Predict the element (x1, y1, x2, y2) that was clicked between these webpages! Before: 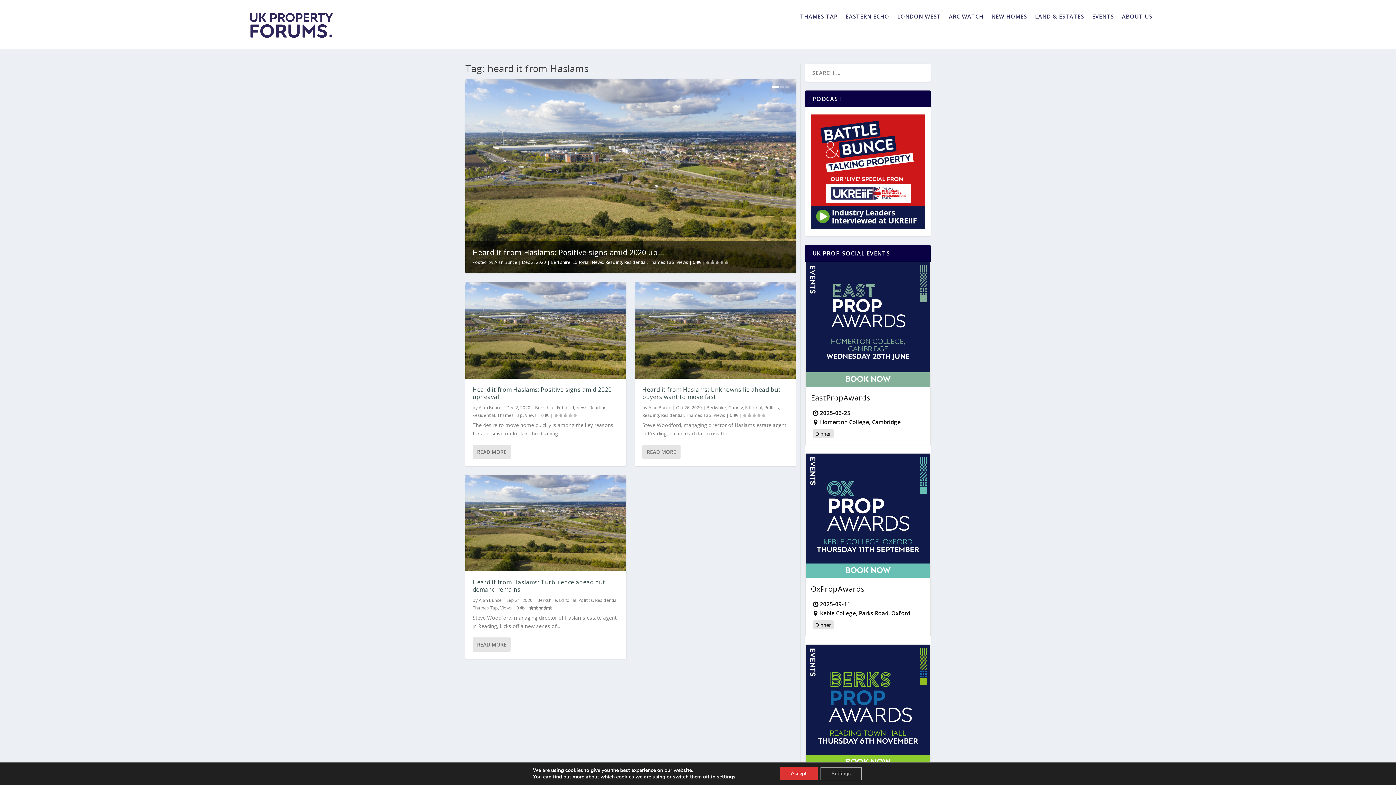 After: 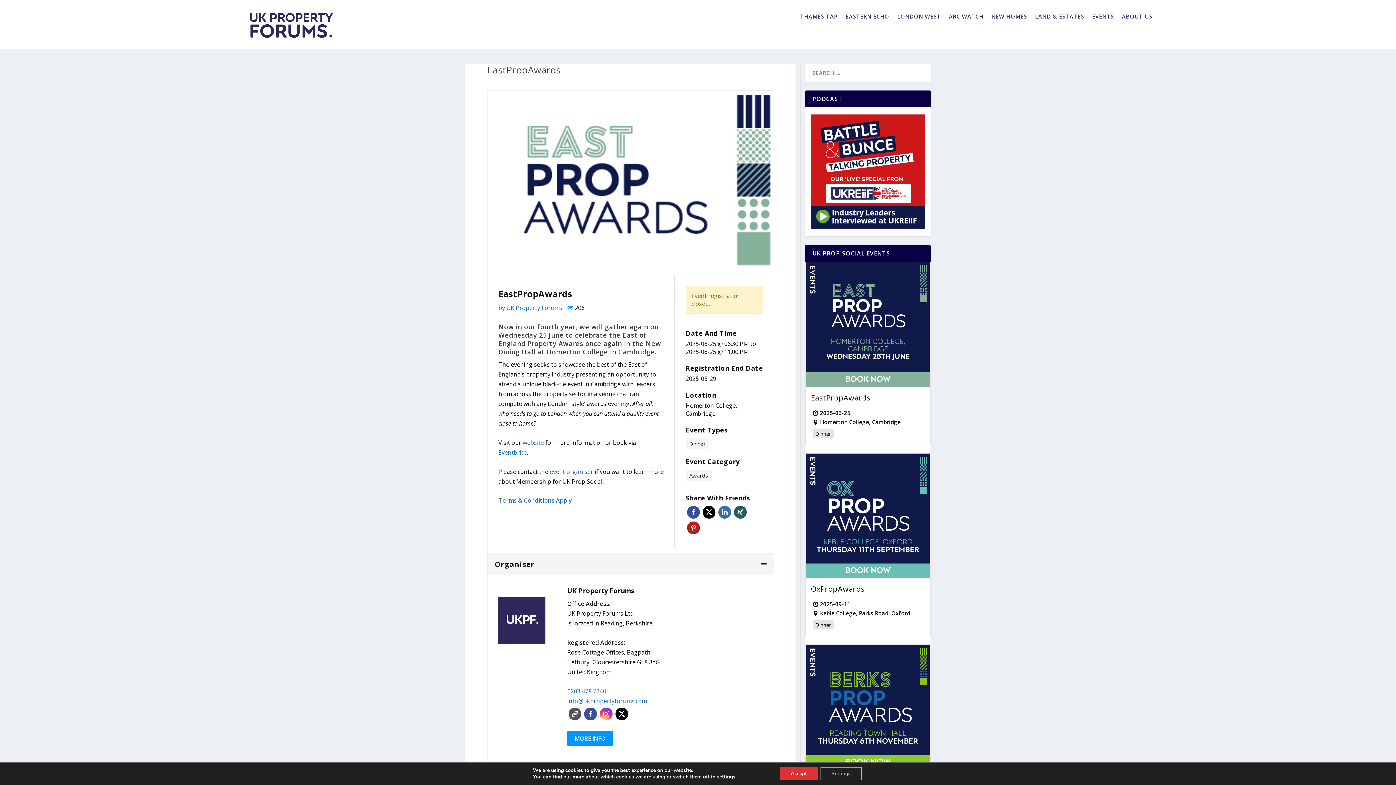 Action: bbox: (805, 262, 930, 388)